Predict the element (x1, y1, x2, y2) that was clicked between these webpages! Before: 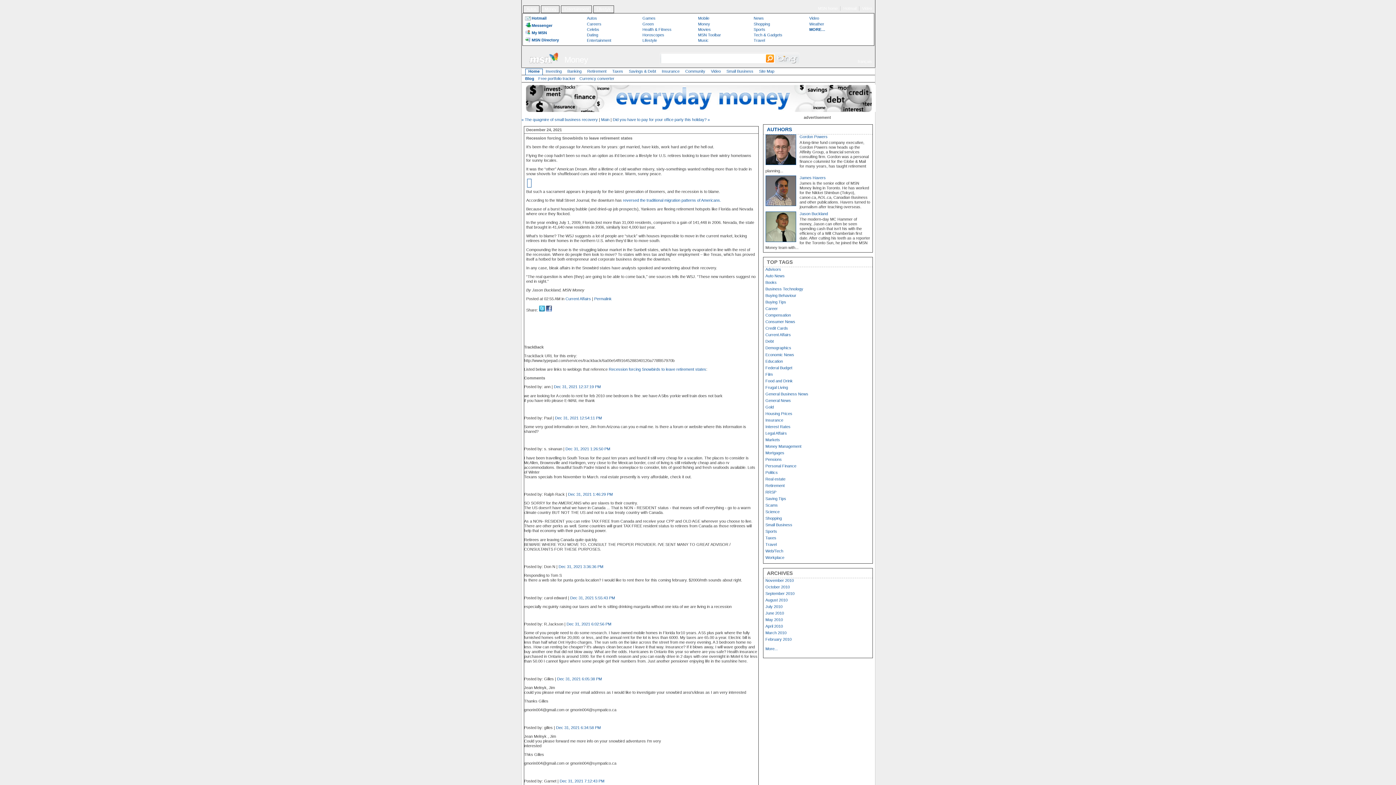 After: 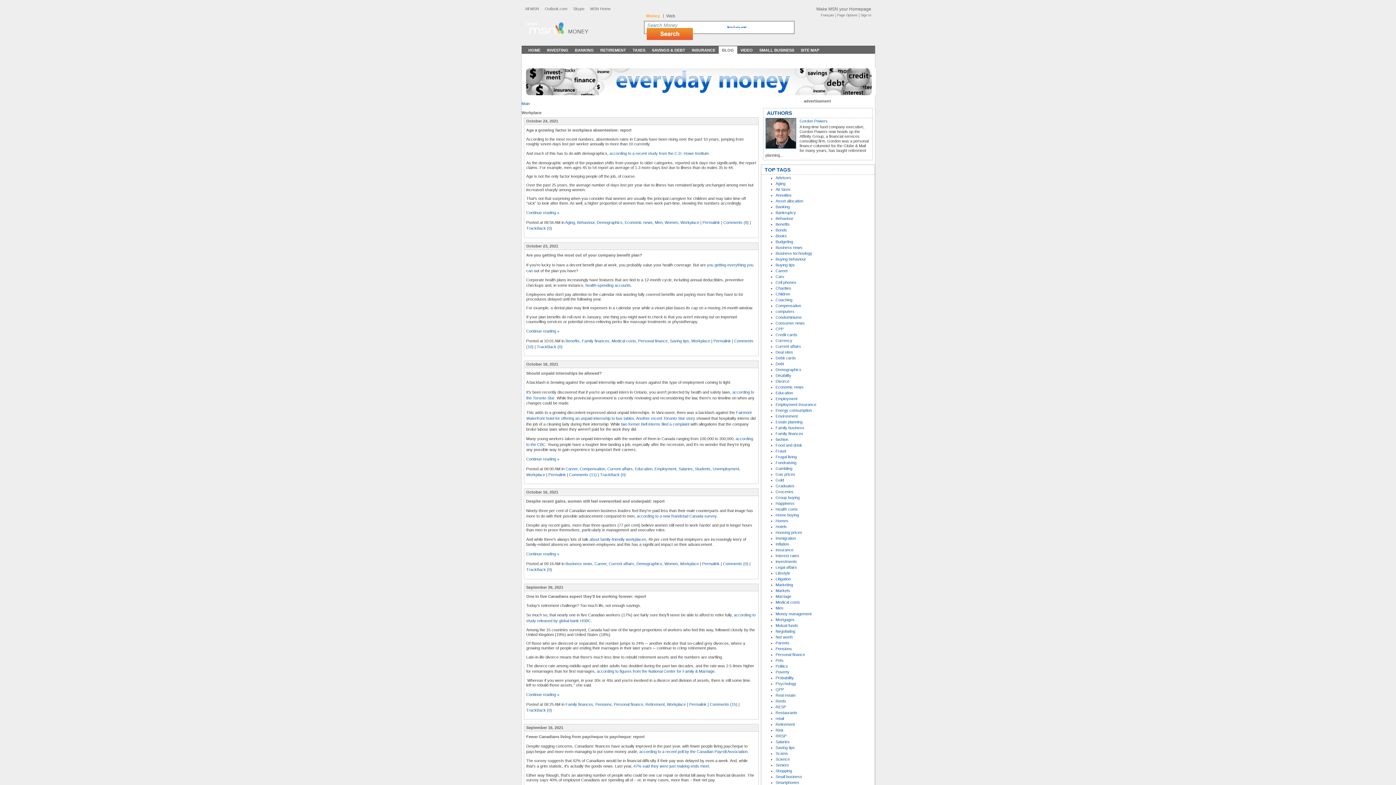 Action: label: Workplace bbox: (765, 555, 784, 560)